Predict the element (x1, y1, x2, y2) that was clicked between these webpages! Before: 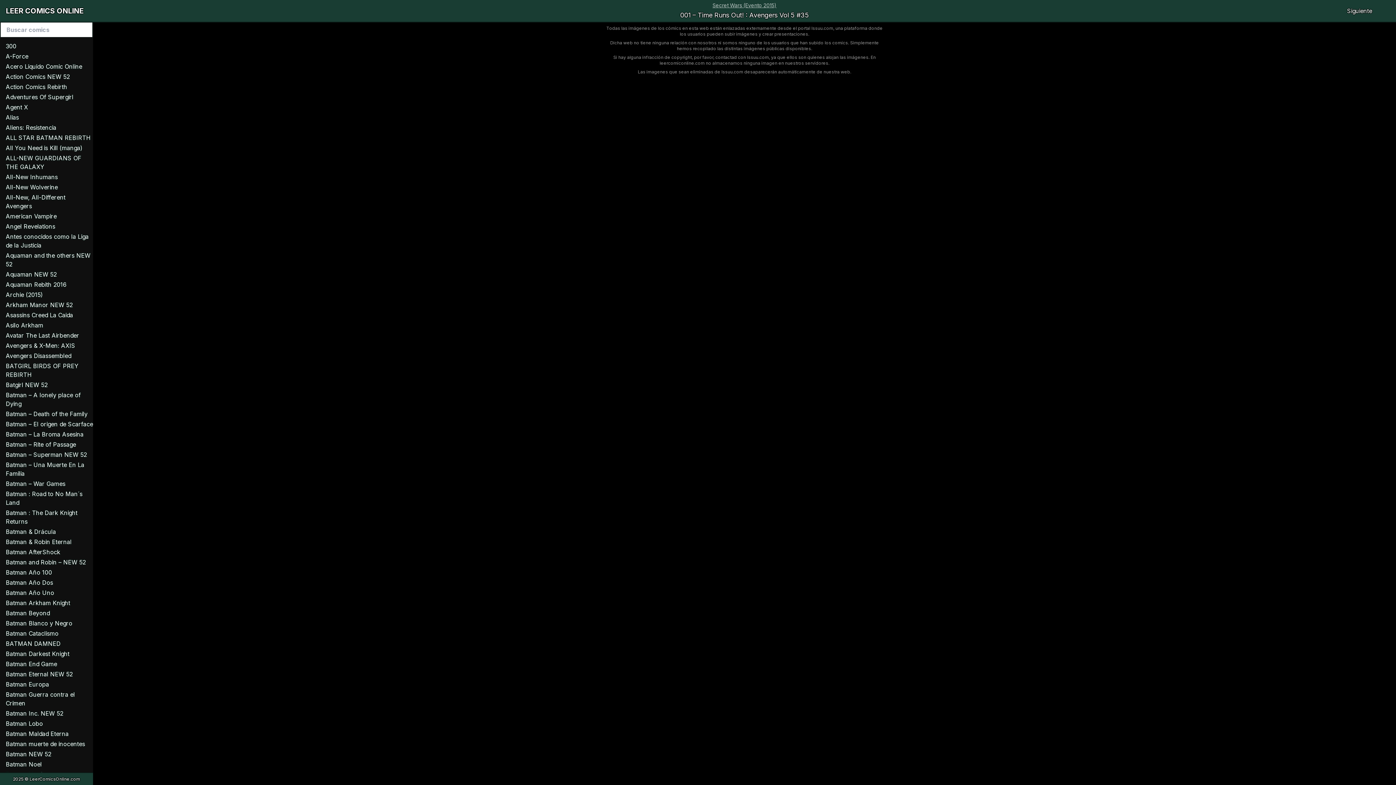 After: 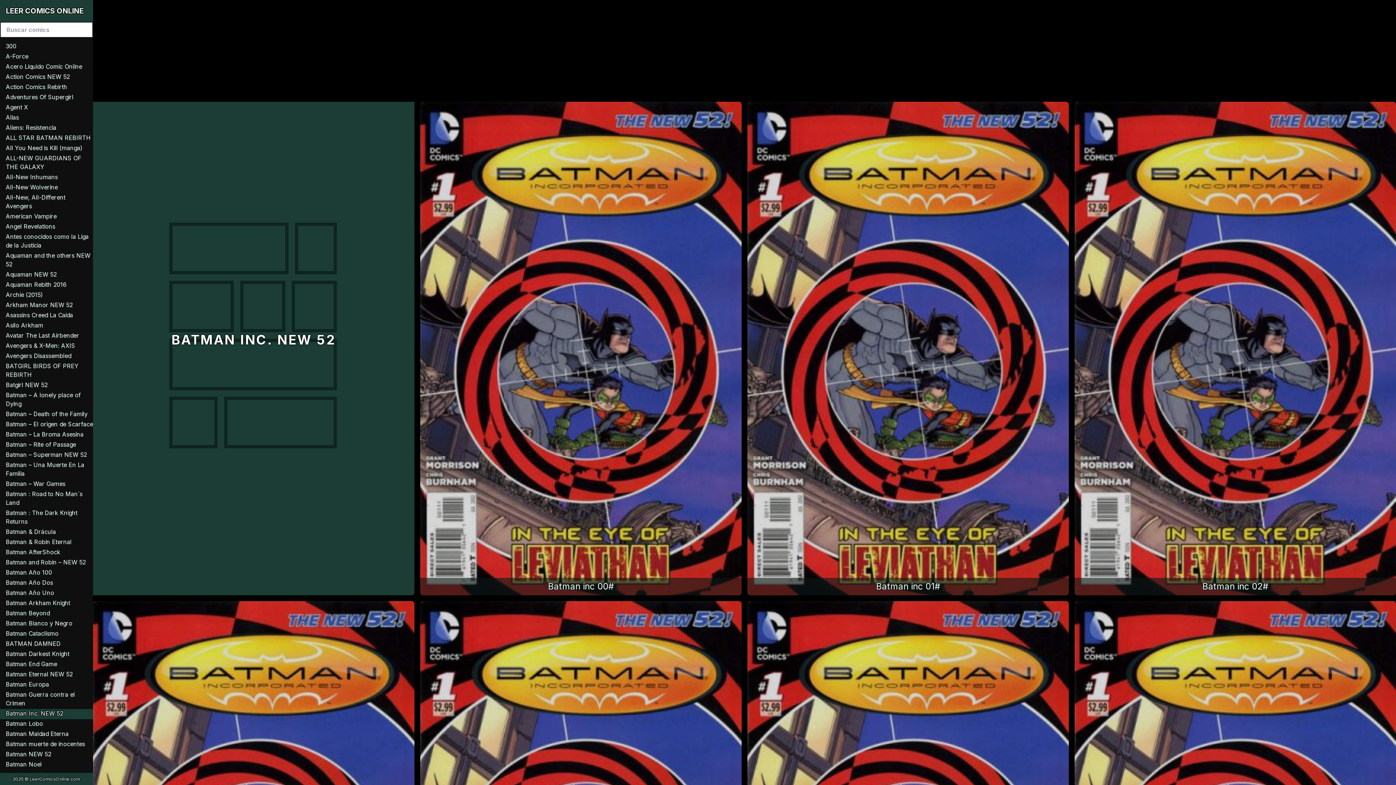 Action: label: Batman Inc. NEW 52 bbox: (0, 709, 93, 719)